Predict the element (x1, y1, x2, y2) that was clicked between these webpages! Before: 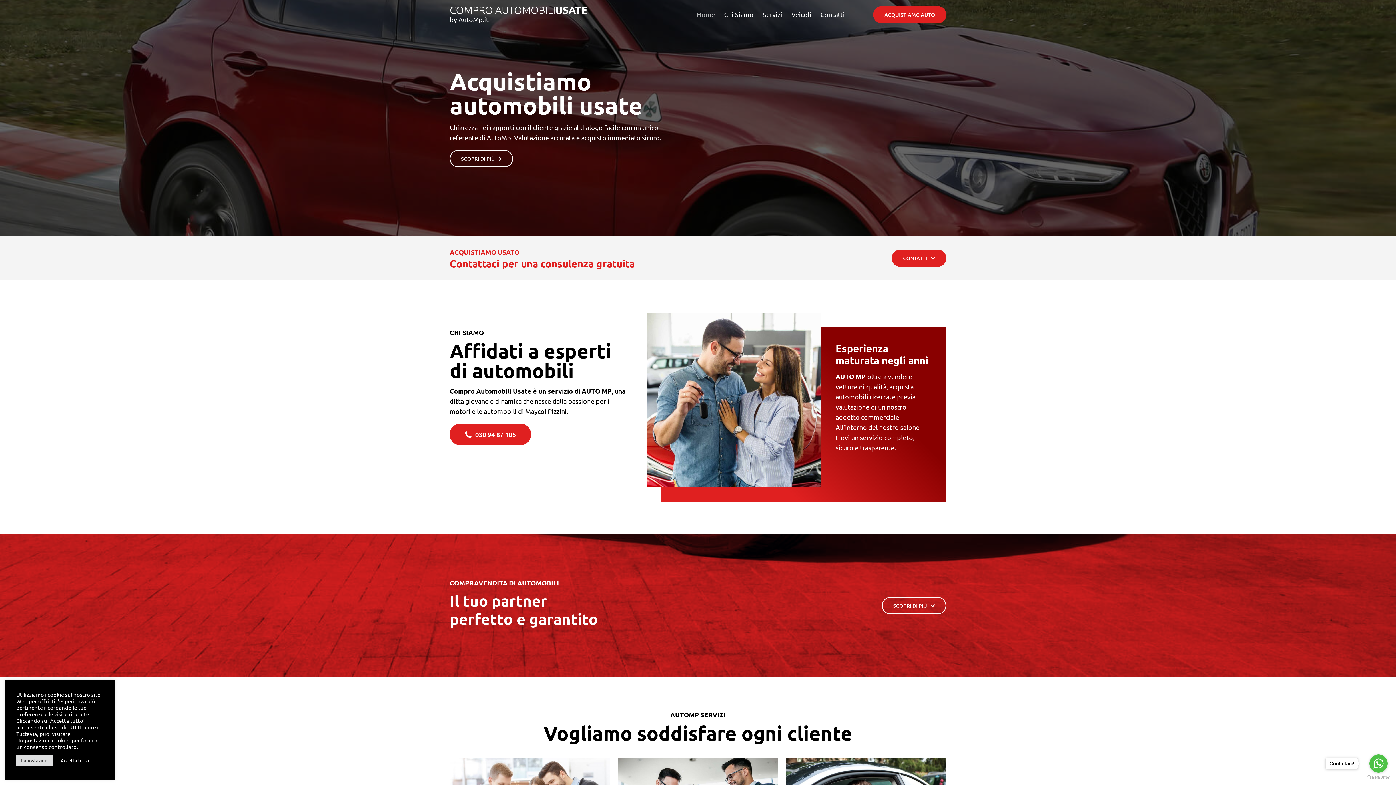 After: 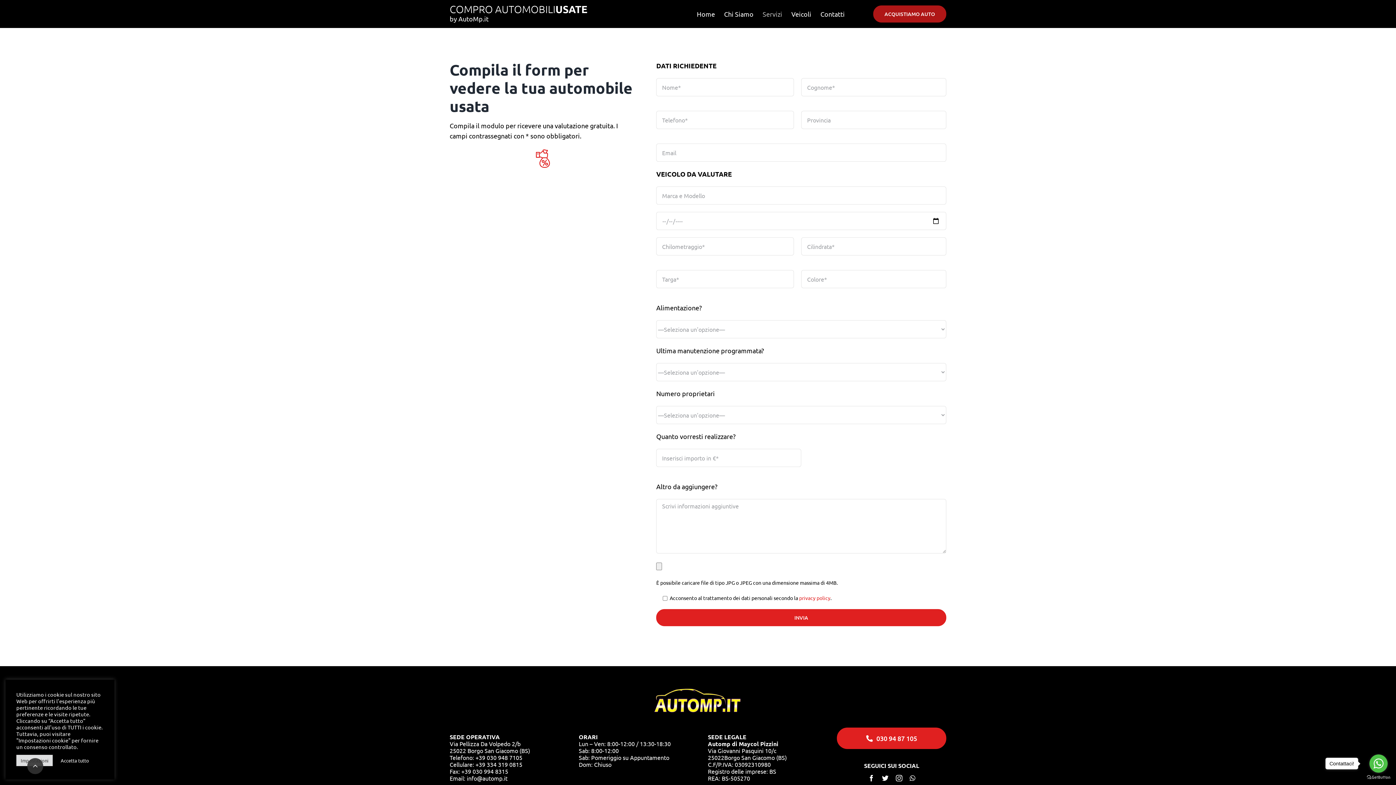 Action: bbox: (873, 6, 946, 23) label: ACQUISTIAMO AUTO